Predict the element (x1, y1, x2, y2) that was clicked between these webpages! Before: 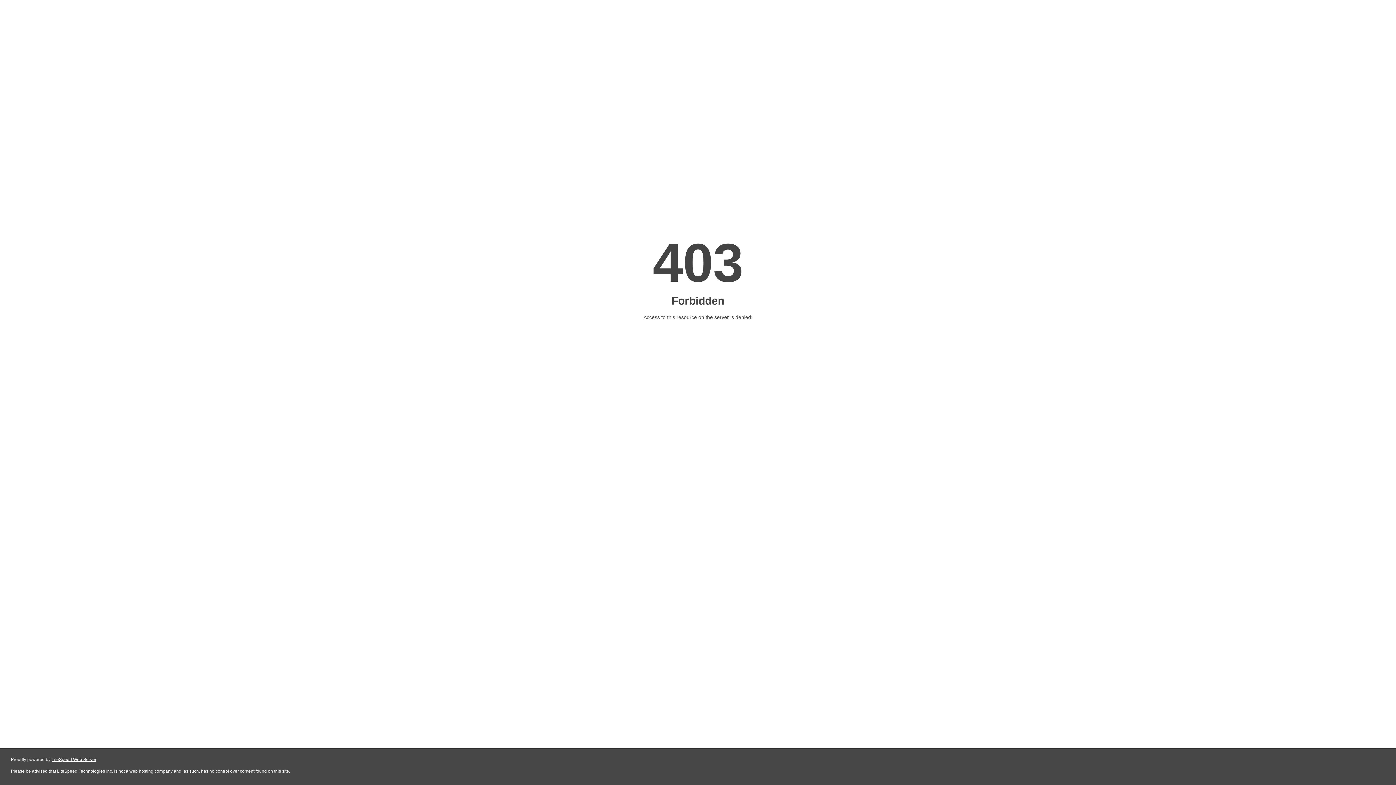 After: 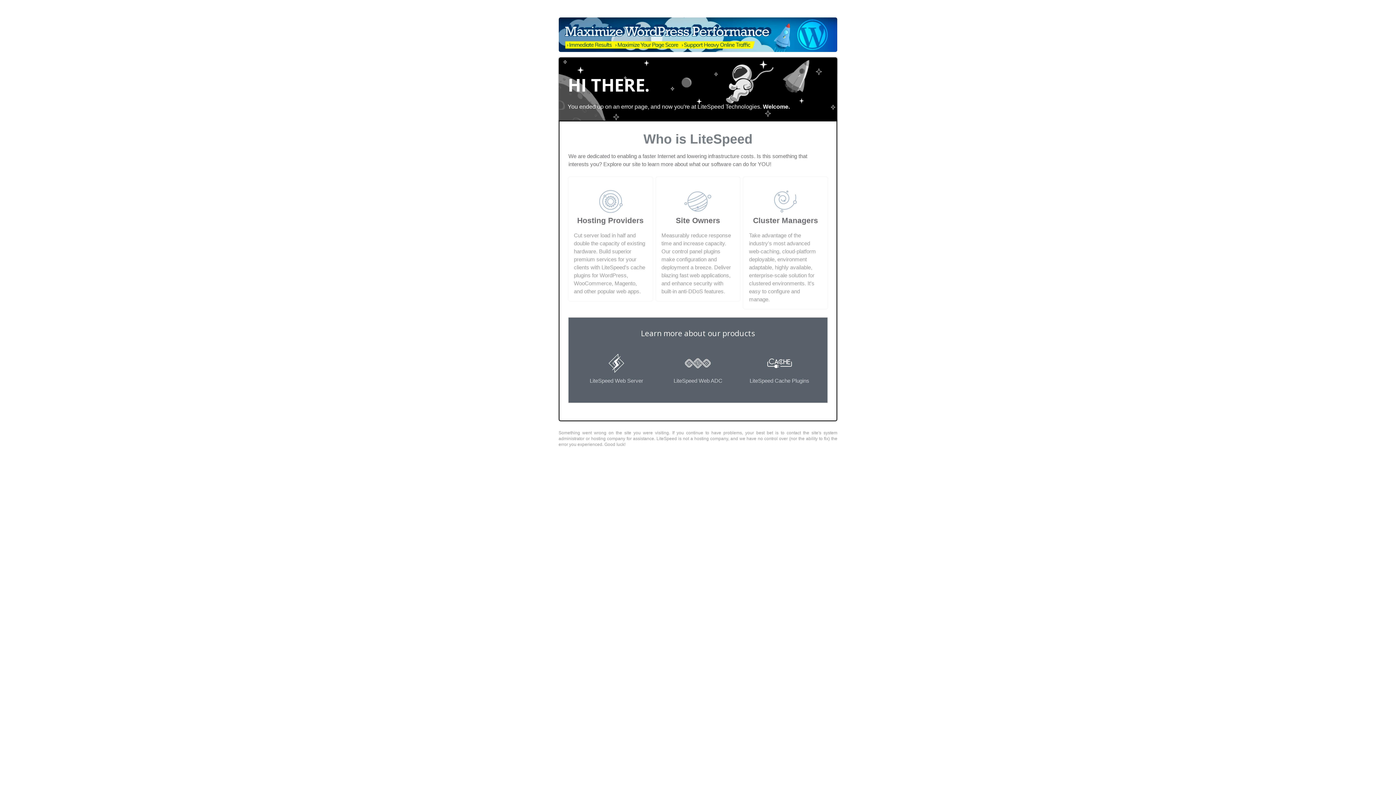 Action: bbox: (51, 757, 96, 762) label: LiteSpeed Web Server